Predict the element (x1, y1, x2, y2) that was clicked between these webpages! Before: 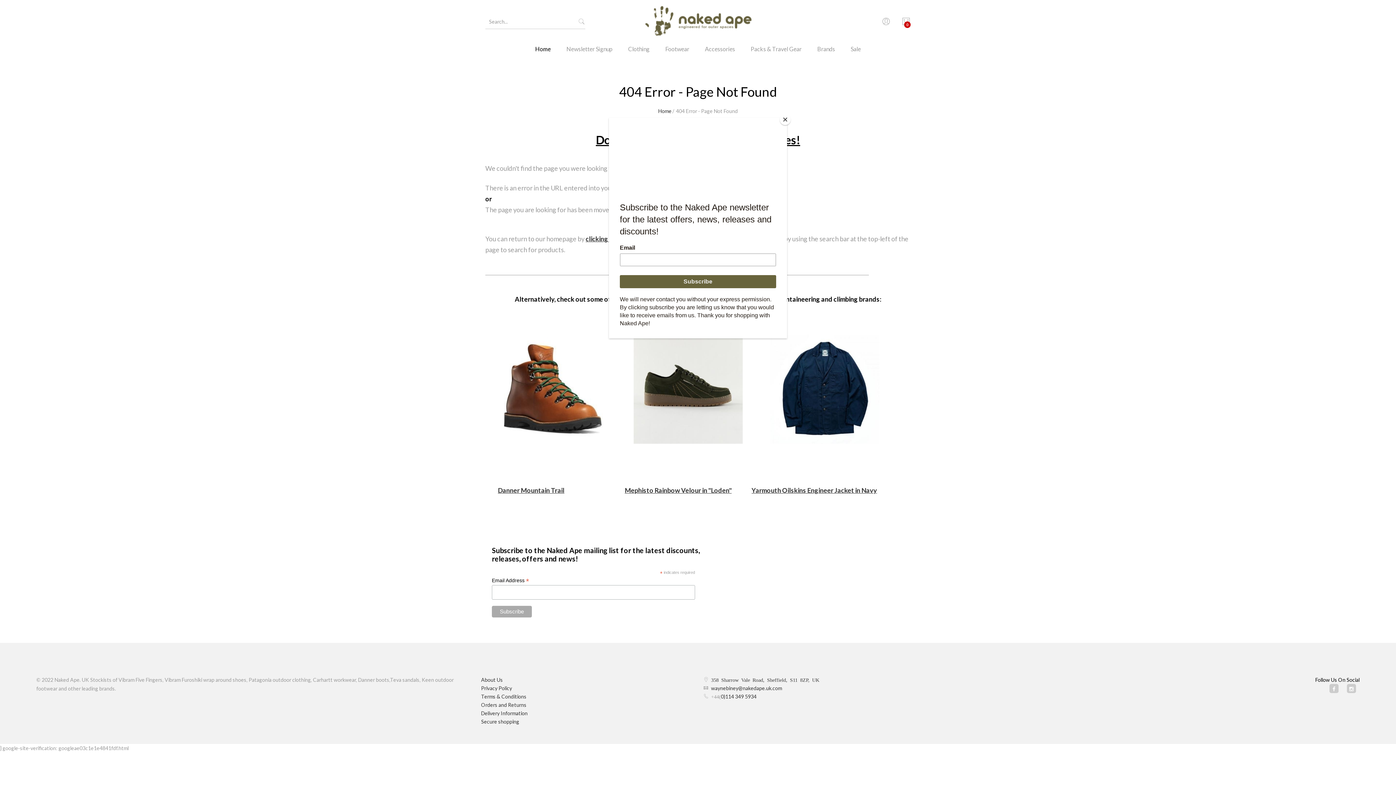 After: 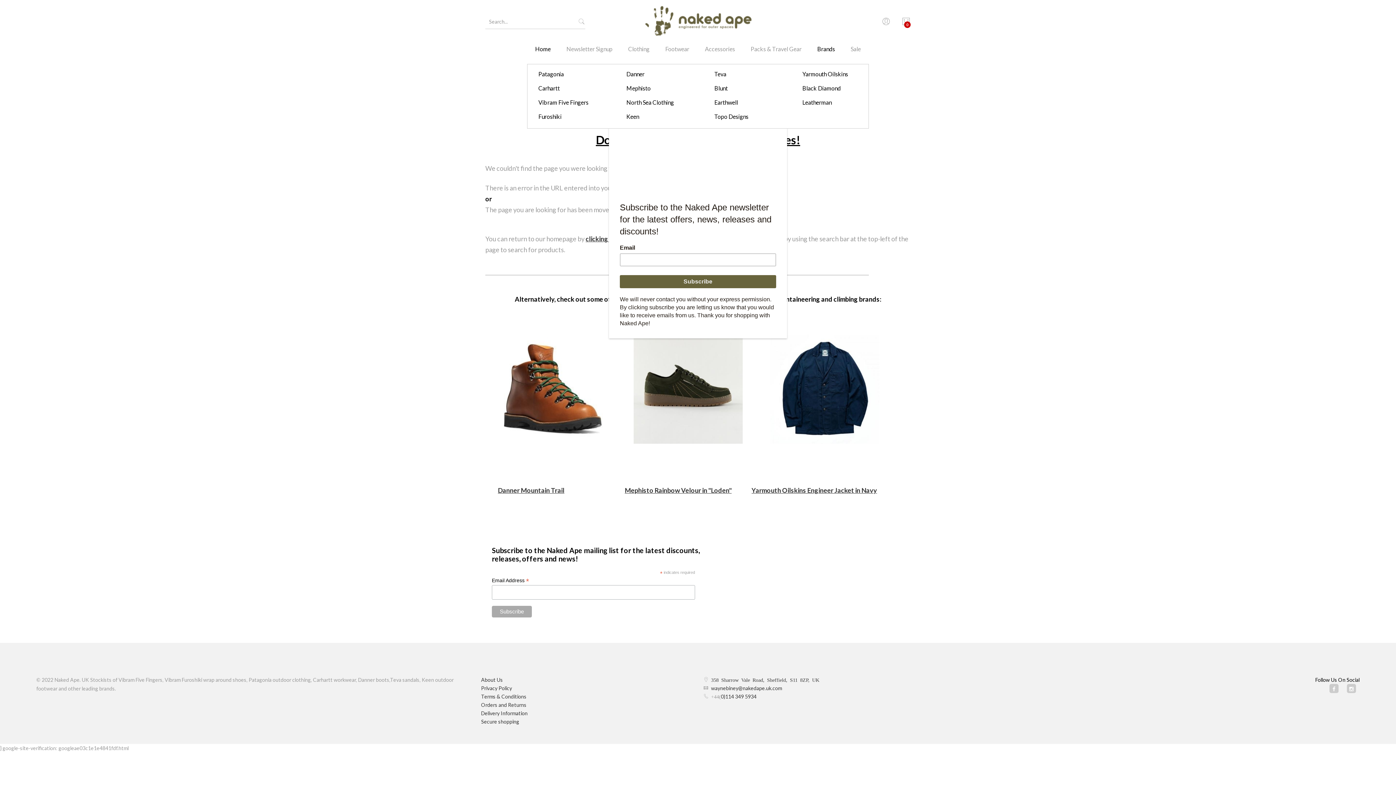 Action: label: Brands bbox: (810, 43, 842, 64)